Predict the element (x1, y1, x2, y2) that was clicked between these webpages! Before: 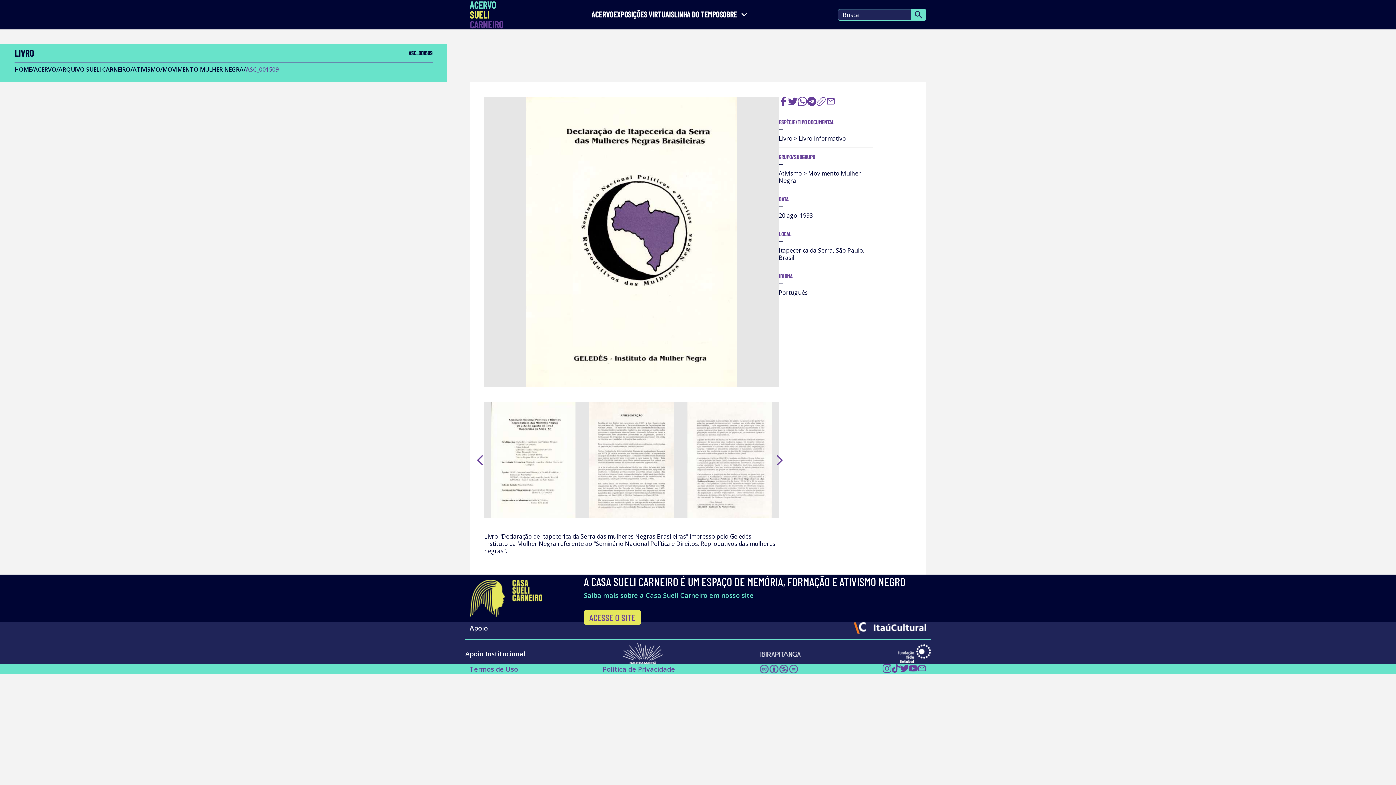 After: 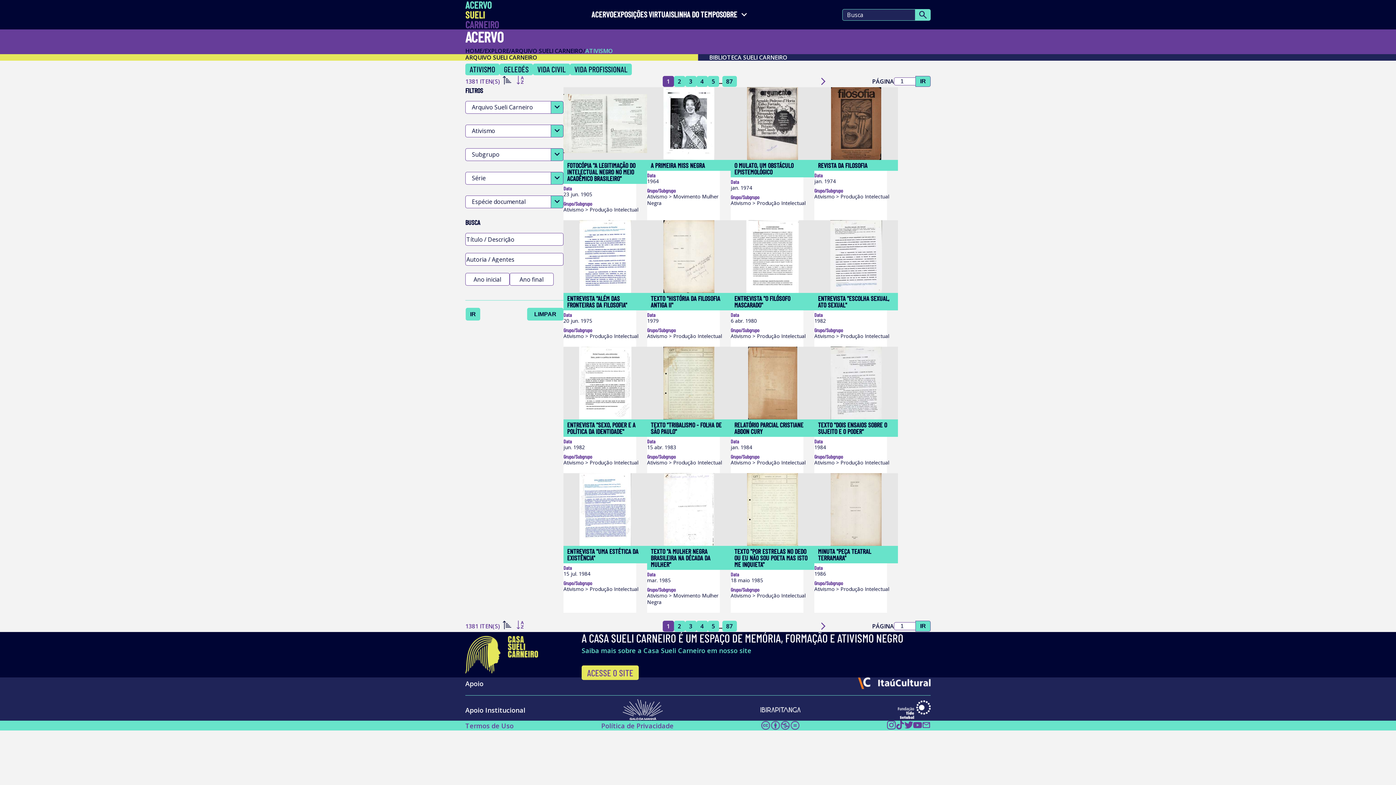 Action: label: ATIVISMO bbox: (132, 66, 160, 72)